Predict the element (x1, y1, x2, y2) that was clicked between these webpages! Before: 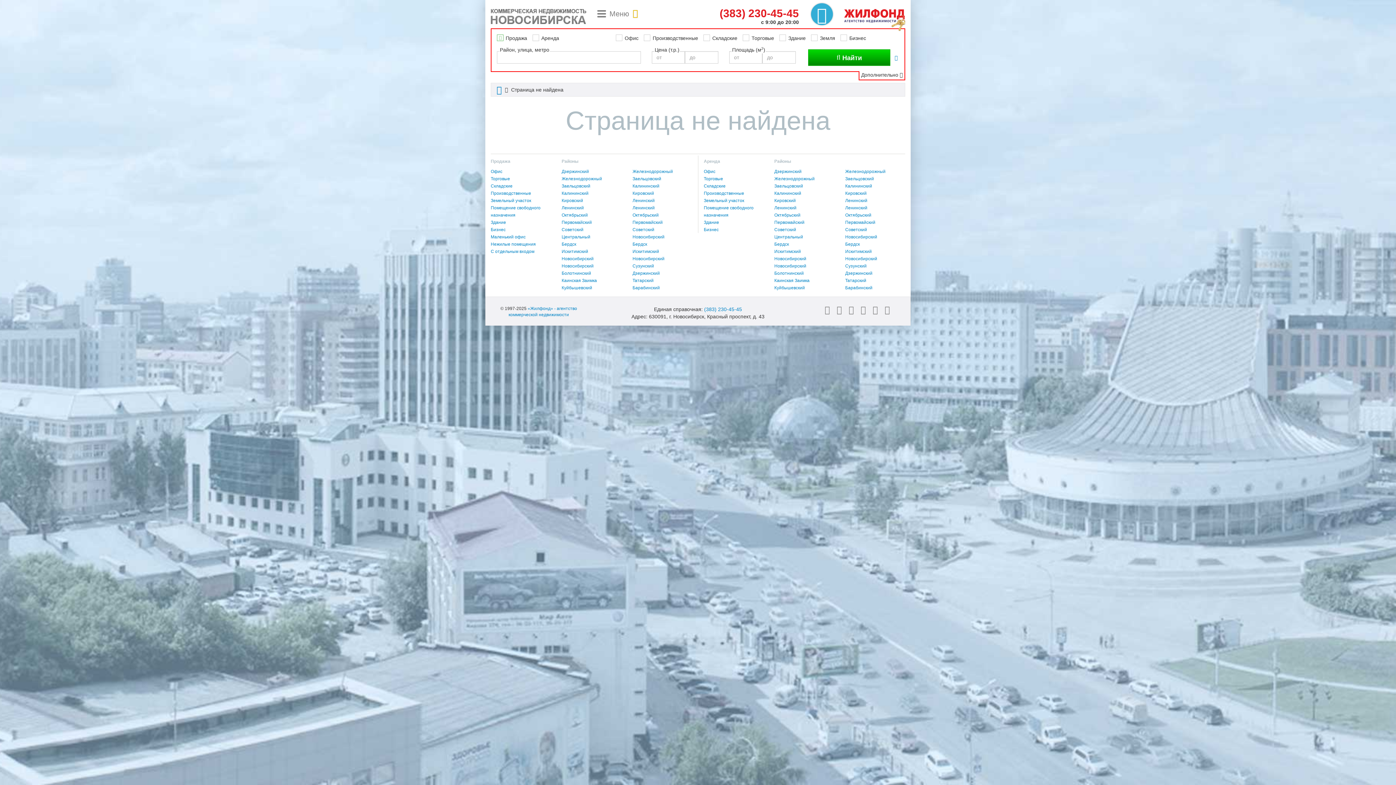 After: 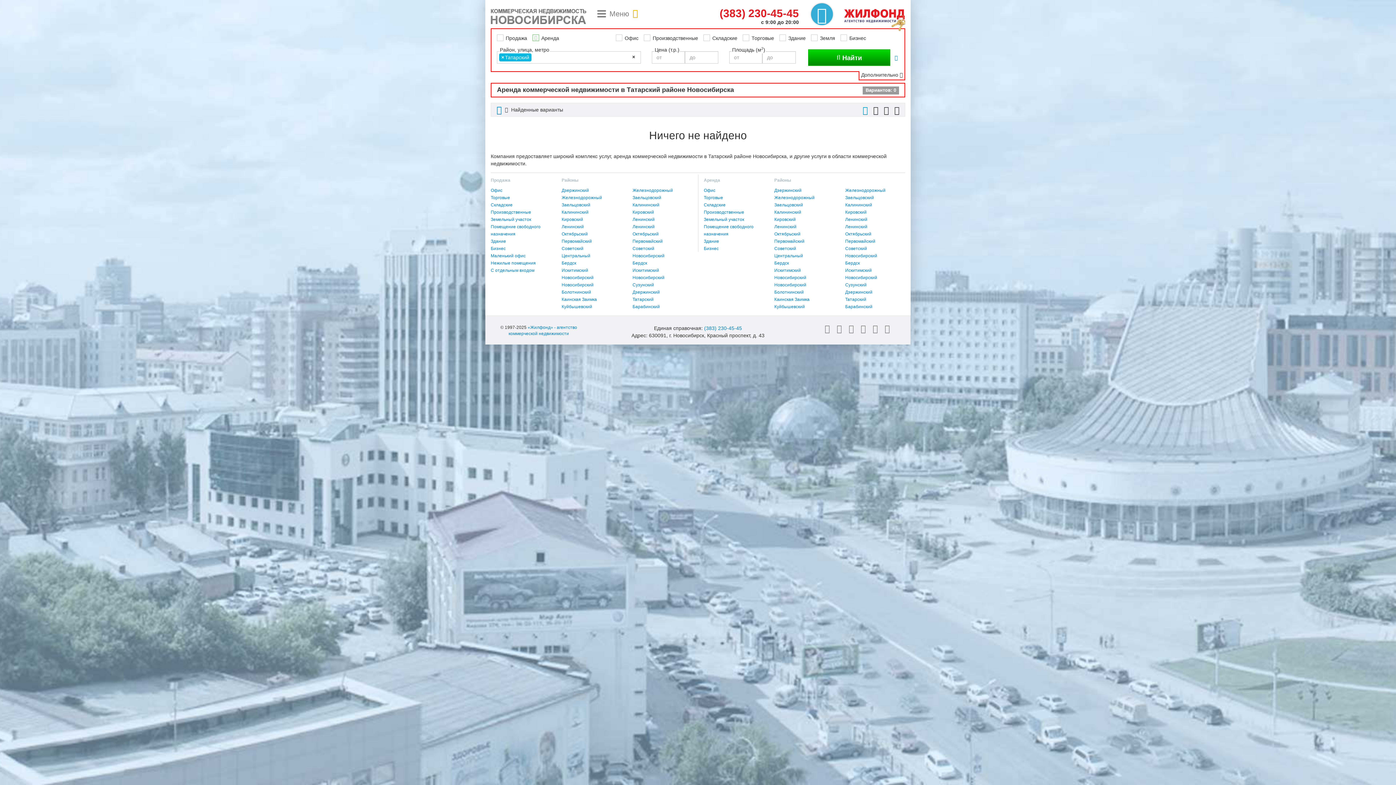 Action: label: Татарский bbox: (845, 278, 866, 283)